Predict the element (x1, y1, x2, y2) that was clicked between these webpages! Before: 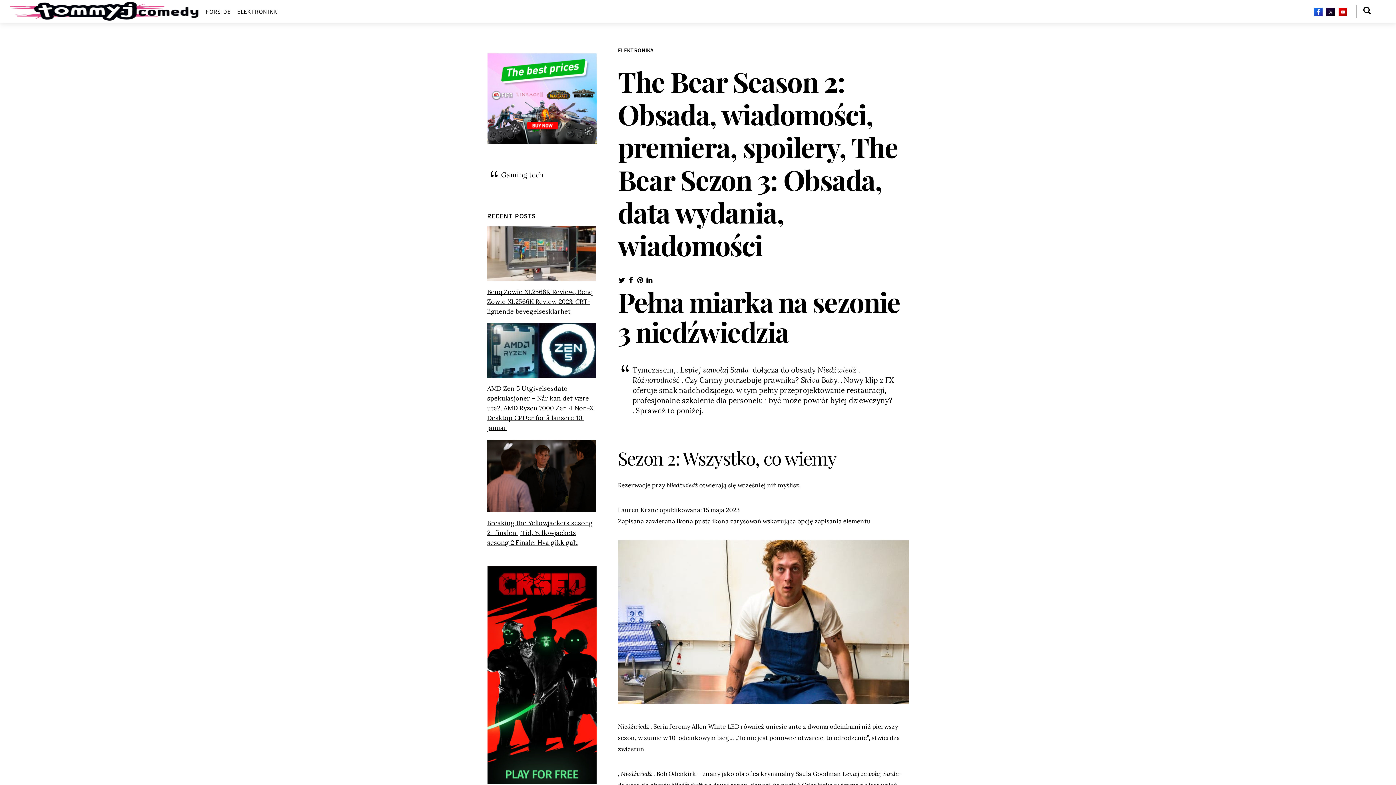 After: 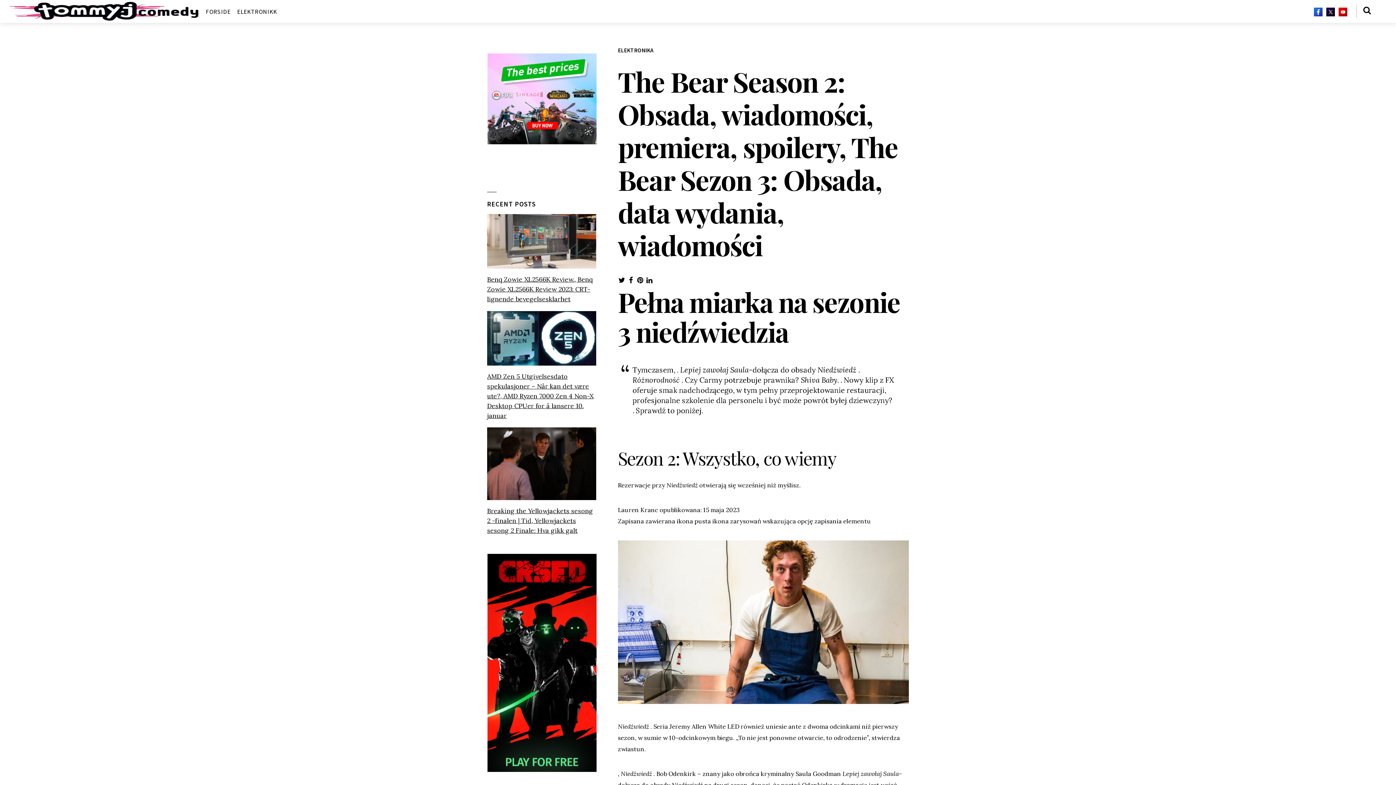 Action: bbox: (1338, 7, 1348, 15)